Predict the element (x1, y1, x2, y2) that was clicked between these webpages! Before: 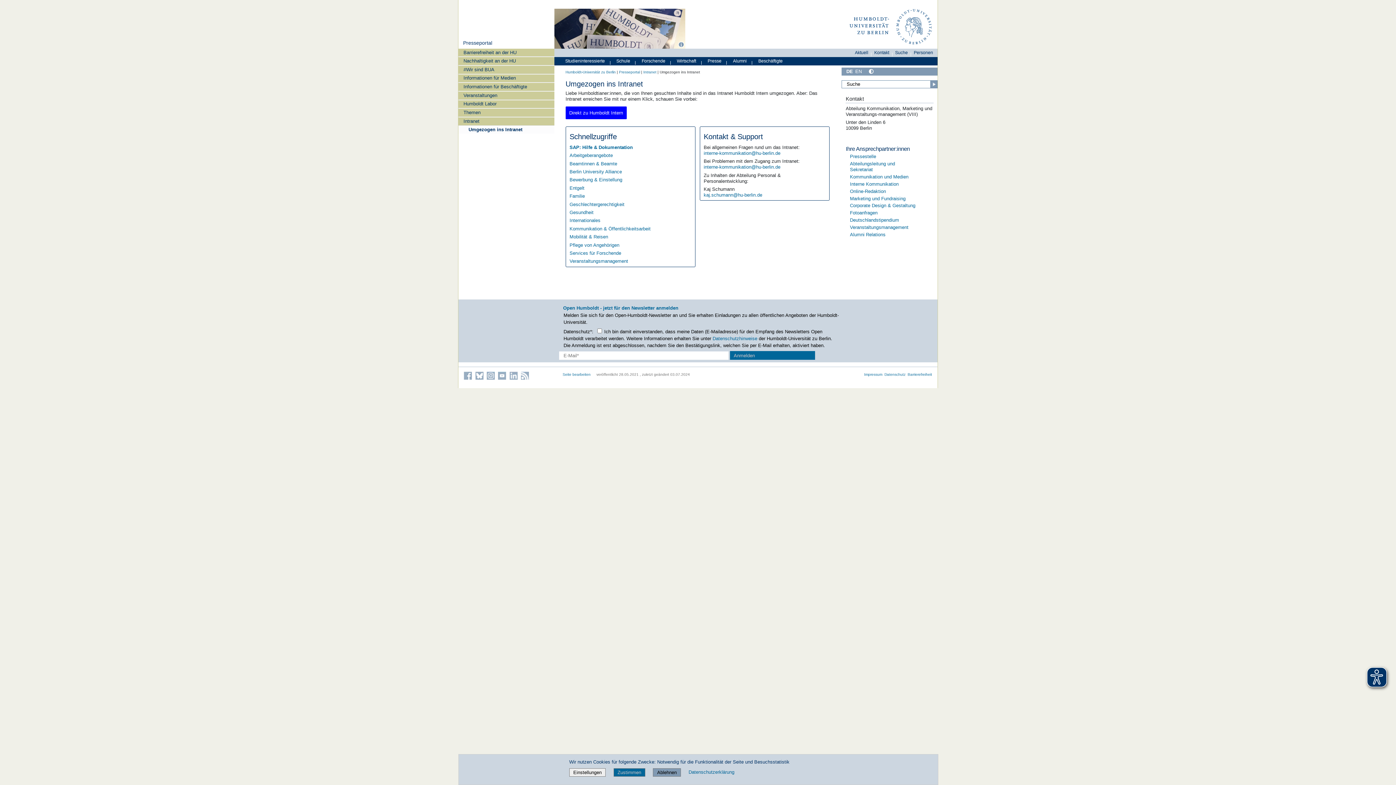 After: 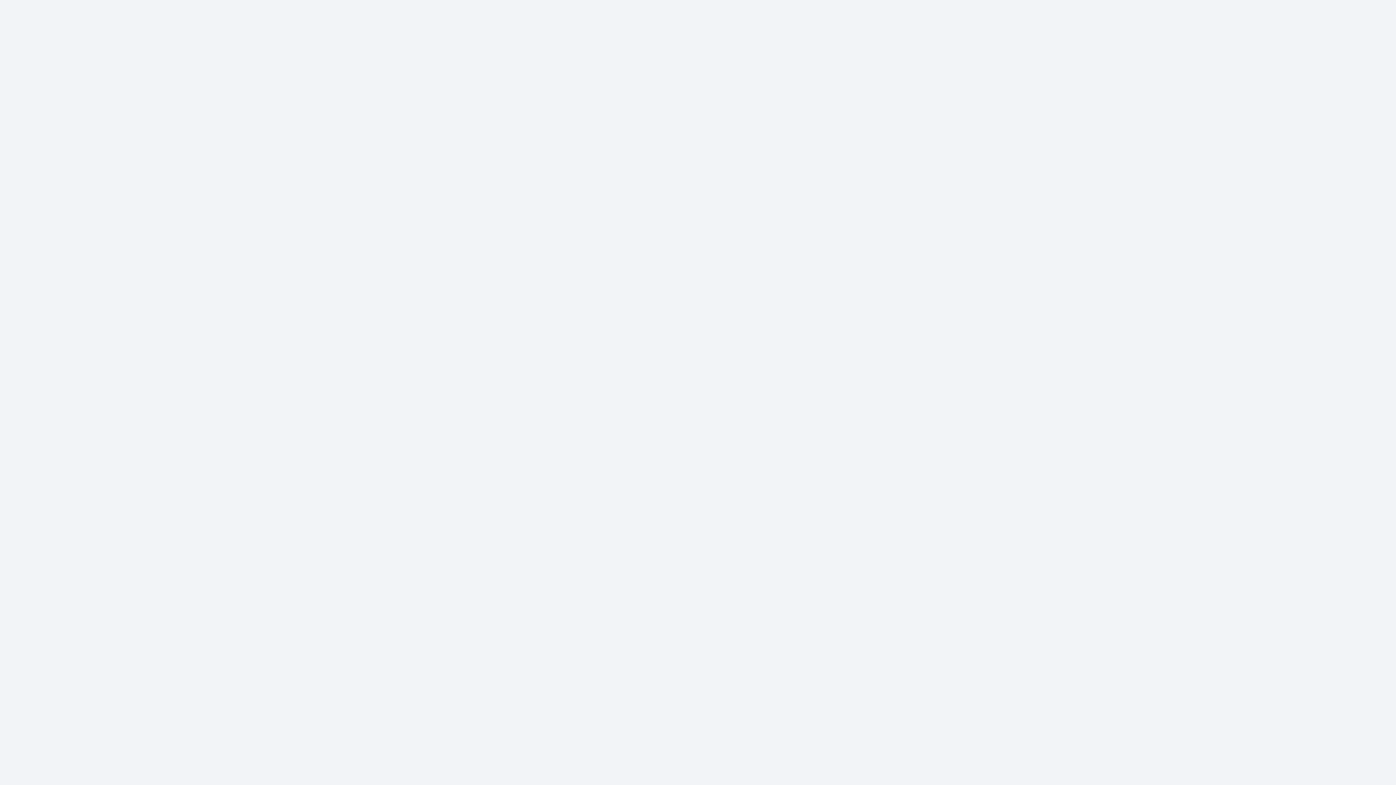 Action: label: Beamtinnen & Beamte bbox: (569, 160, 617, 166)